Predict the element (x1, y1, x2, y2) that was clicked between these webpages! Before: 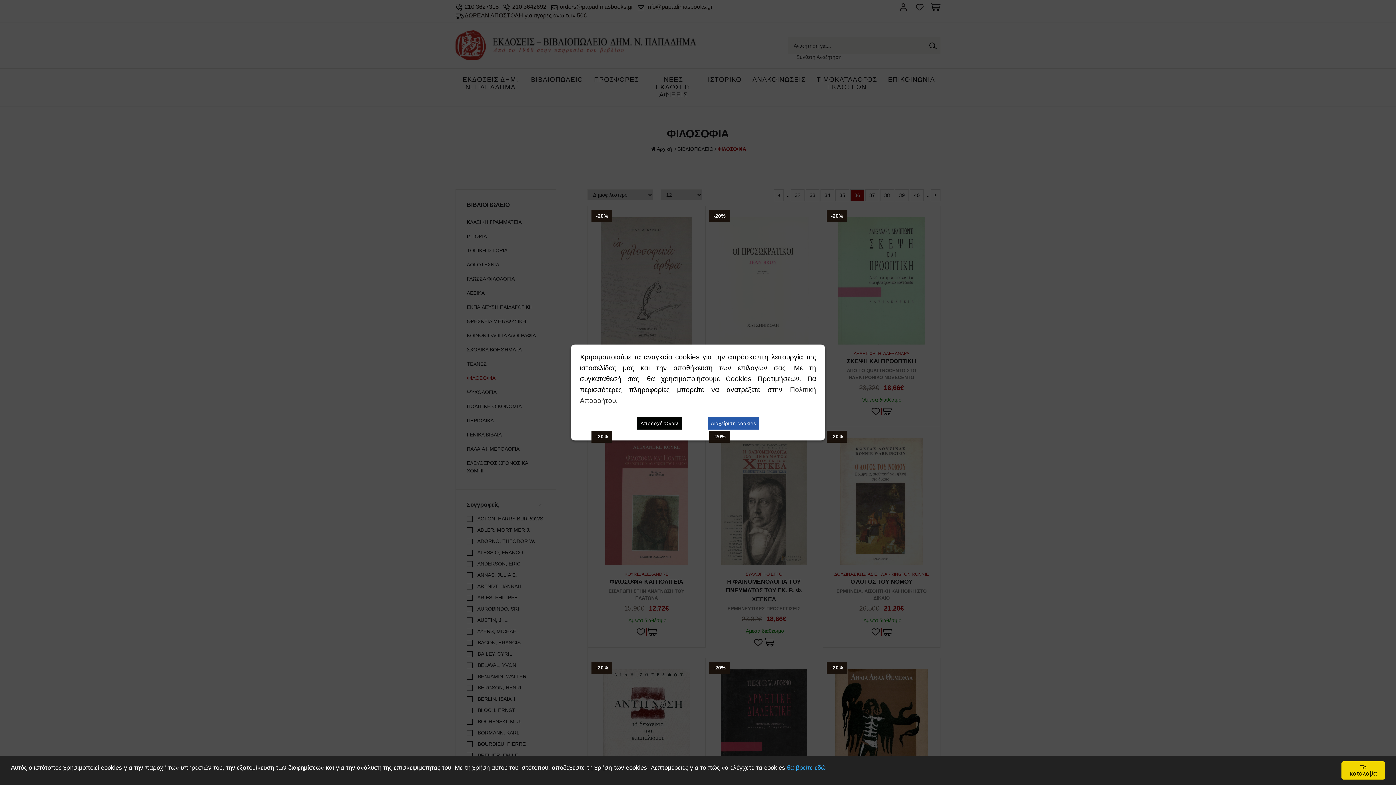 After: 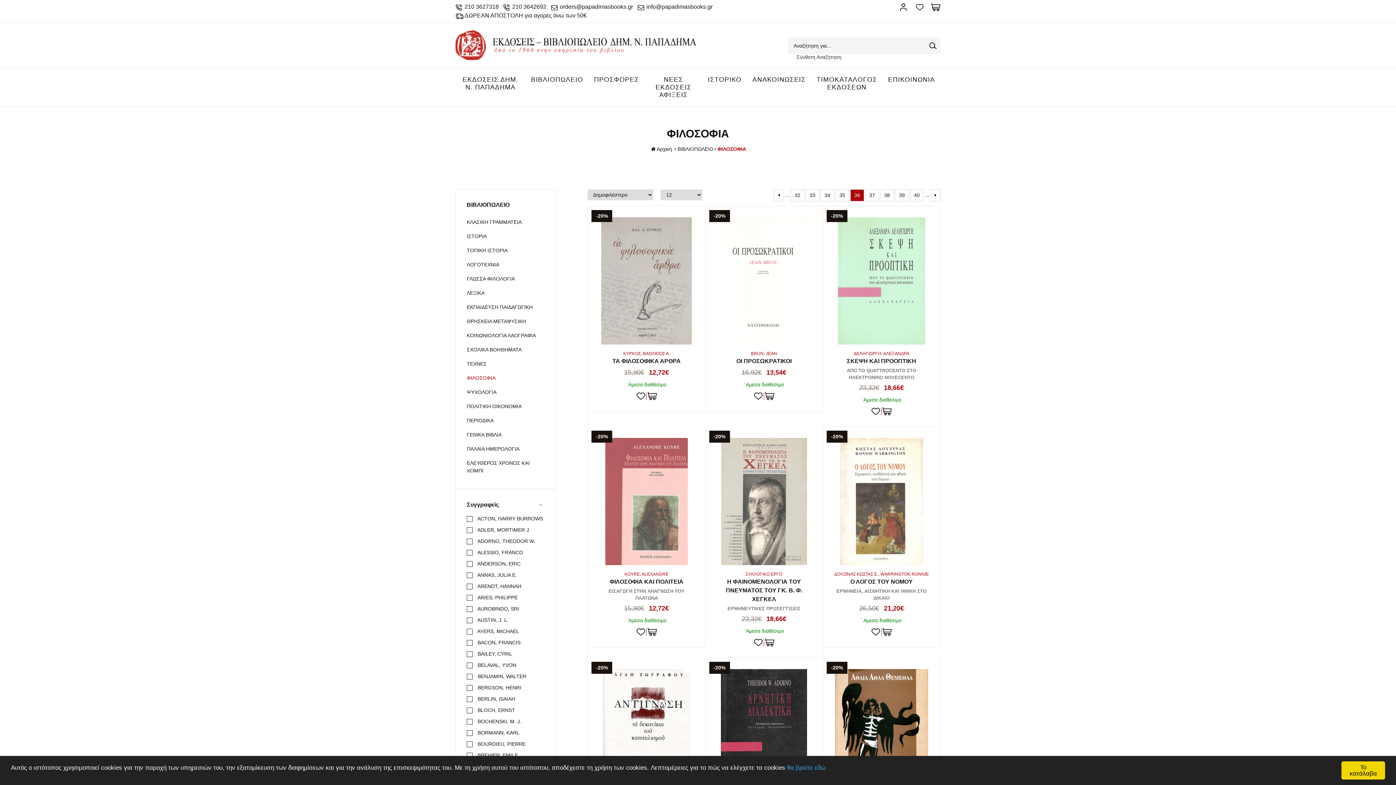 Action: label: Αποδοχή Όλων bbox: (637, 417, 682, 429)